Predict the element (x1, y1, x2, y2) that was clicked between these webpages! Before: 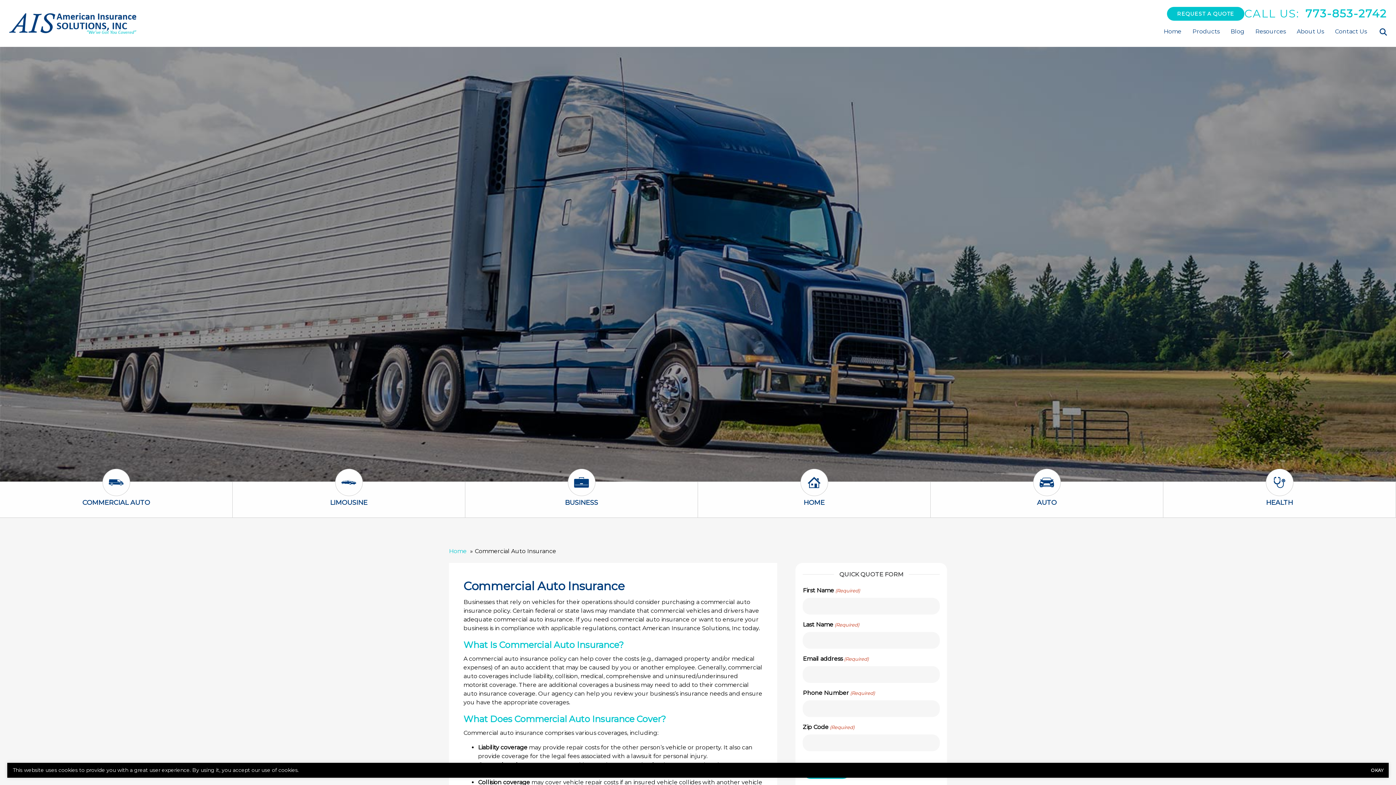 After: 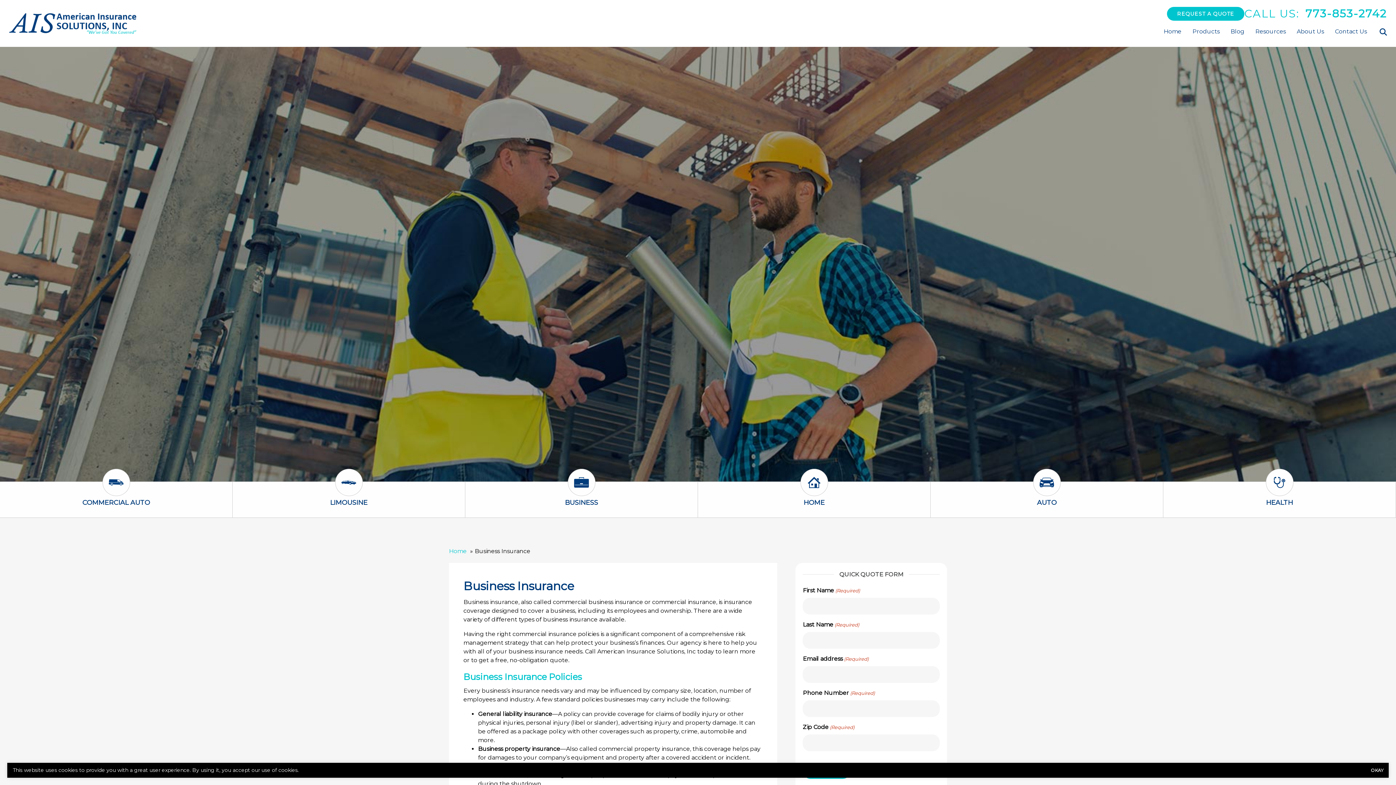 Action: bbox: (567, 482, 595, 496) label: Business Icon